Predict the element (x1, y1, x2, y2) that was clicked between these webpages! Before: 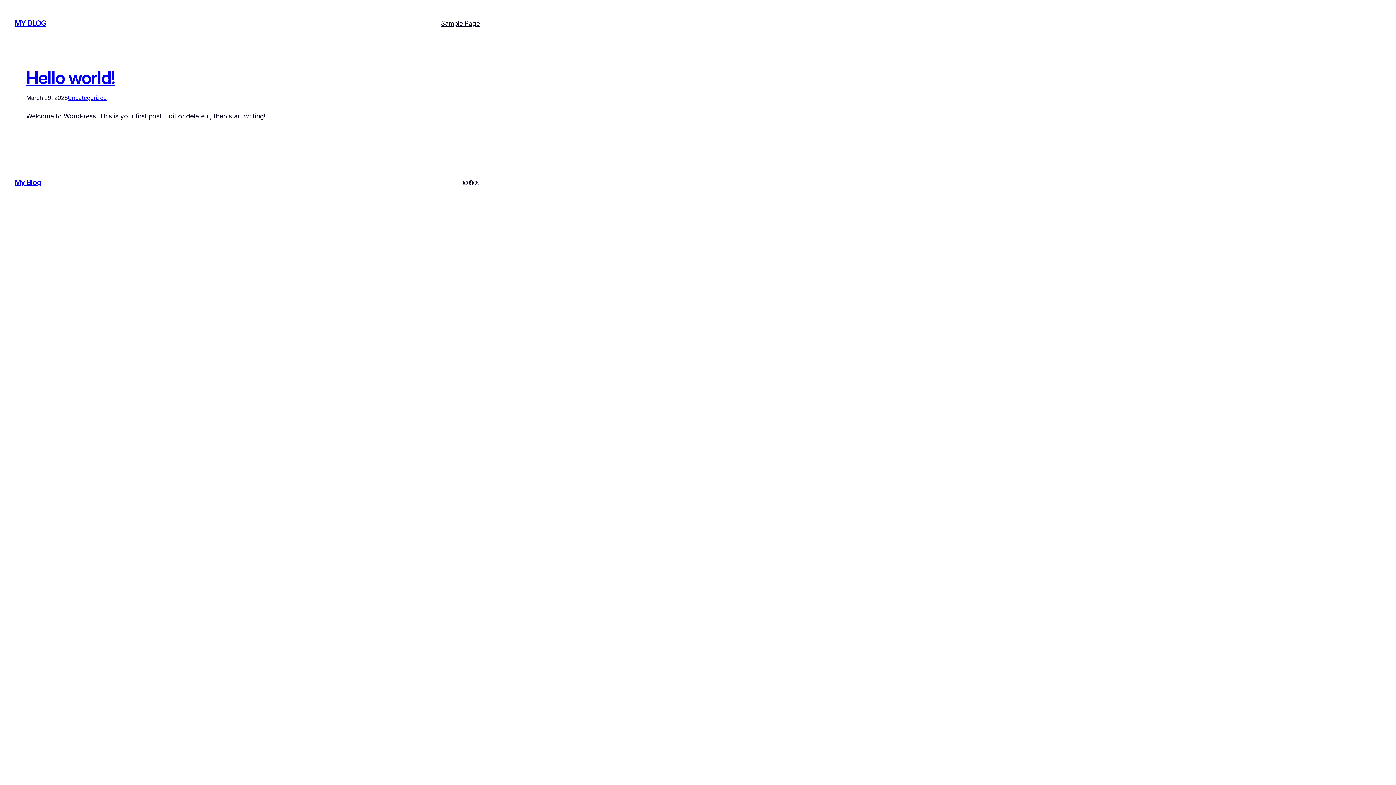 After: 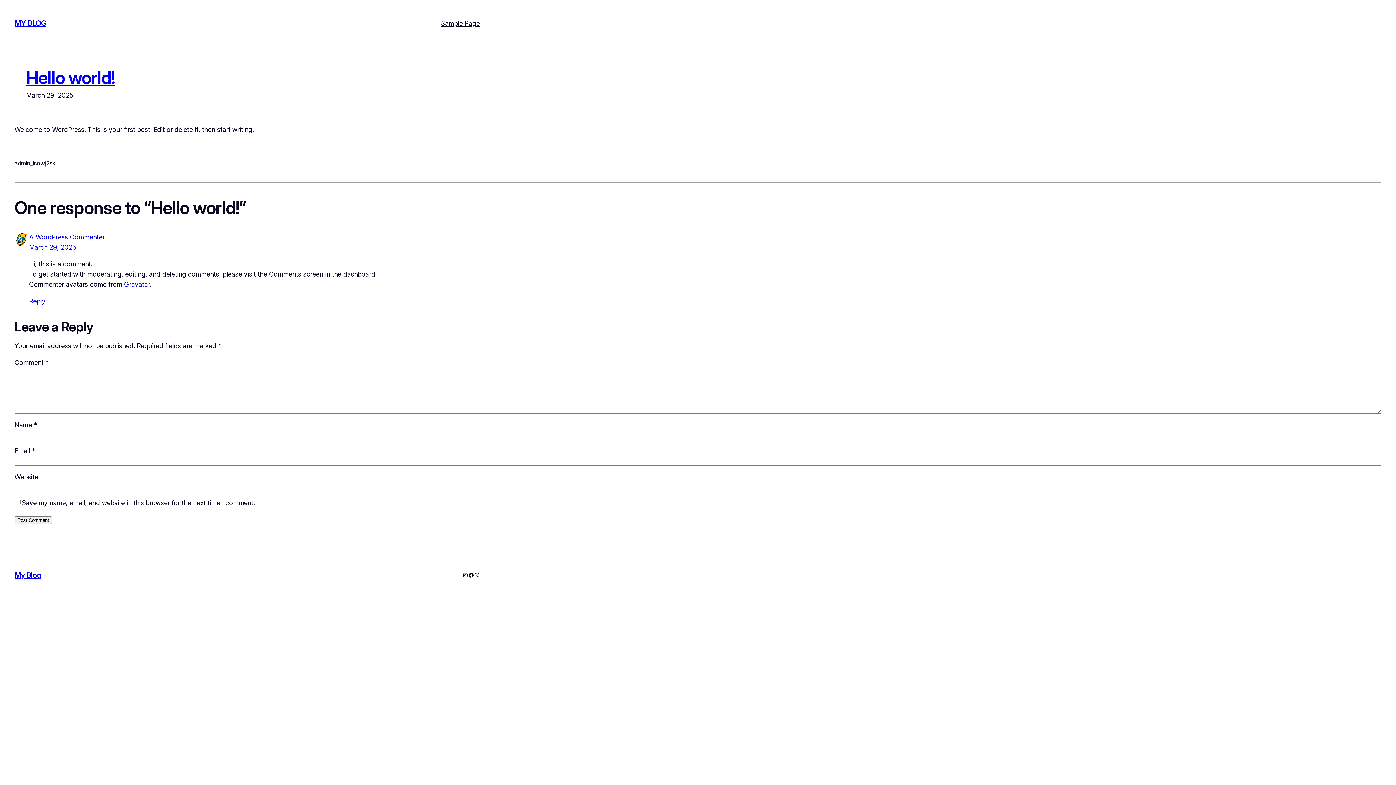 Action: bbox: (26, 66, 114, 88) label: Hello world!